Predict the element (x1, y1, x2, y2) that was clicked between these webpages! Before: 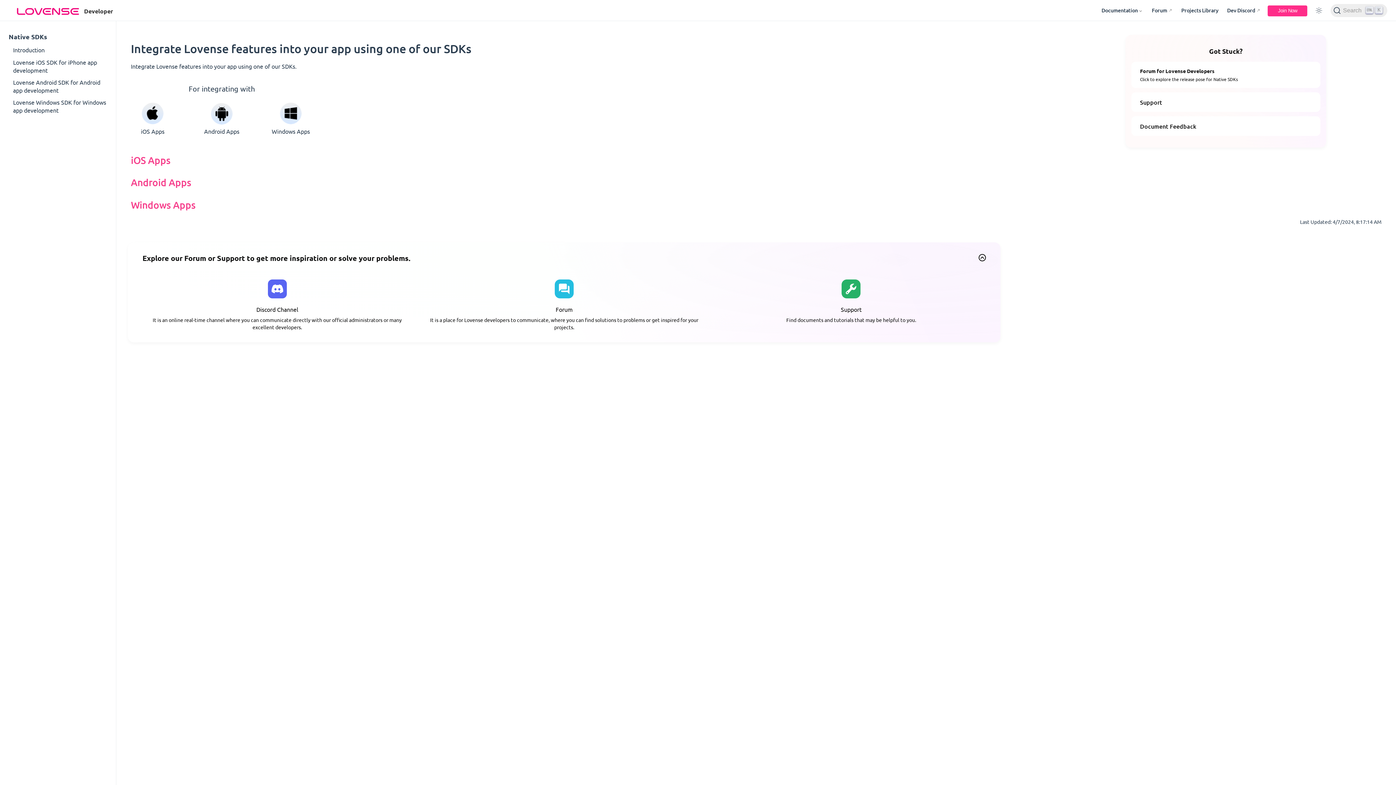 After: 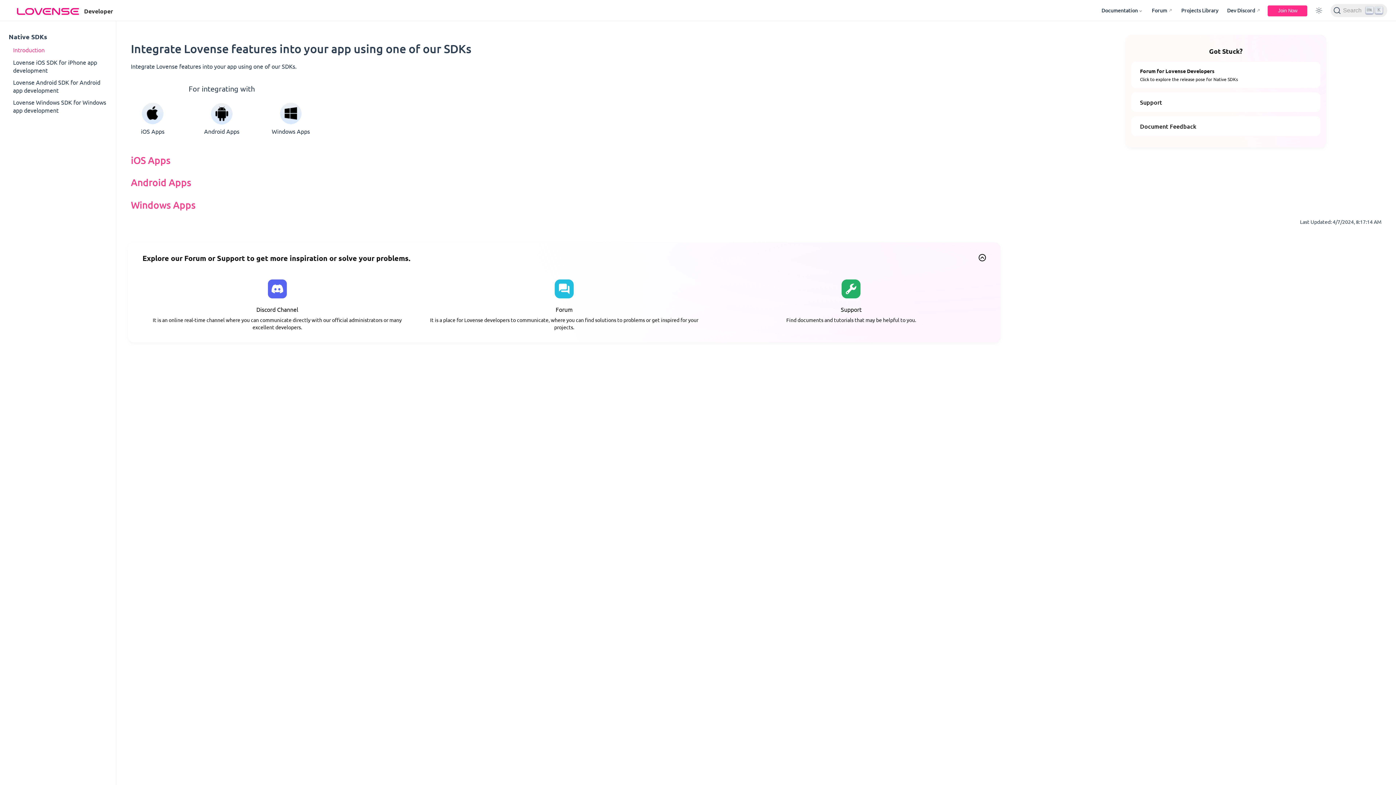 Action: bbox: (0, 43, 116, 55) label: Introduction